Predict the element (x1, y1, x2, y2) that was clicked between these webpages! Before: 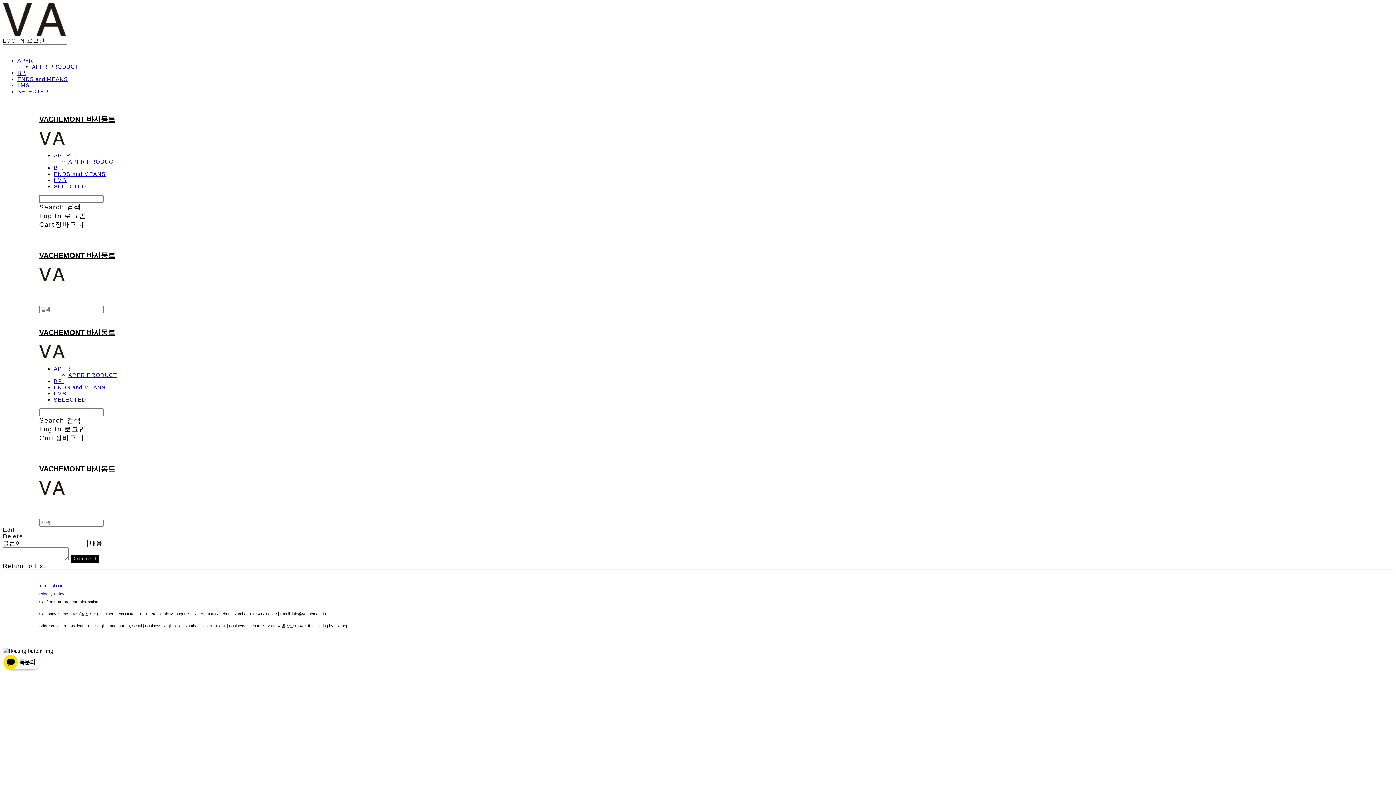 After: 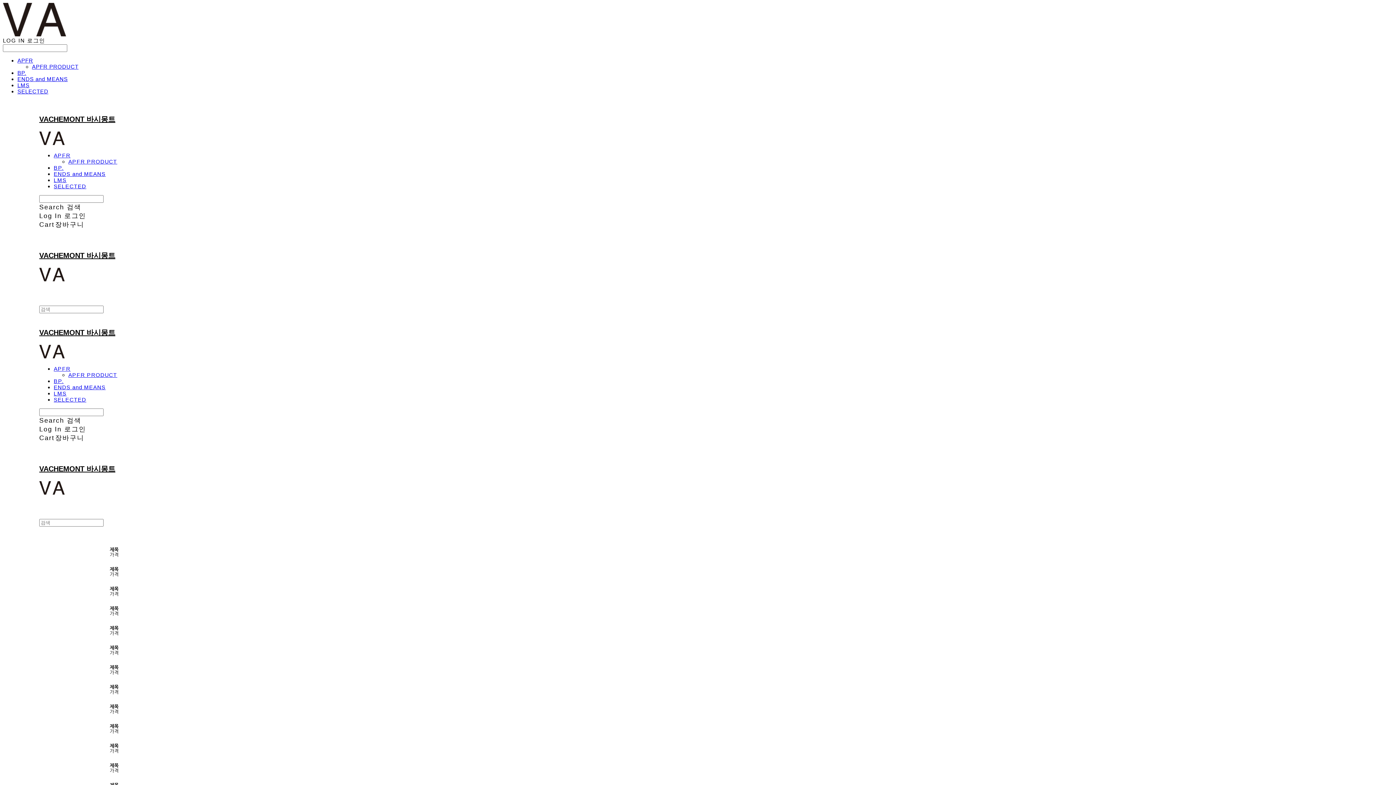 Action: bbox: (17, 76, 67, 82) label: ENDS and MEANS